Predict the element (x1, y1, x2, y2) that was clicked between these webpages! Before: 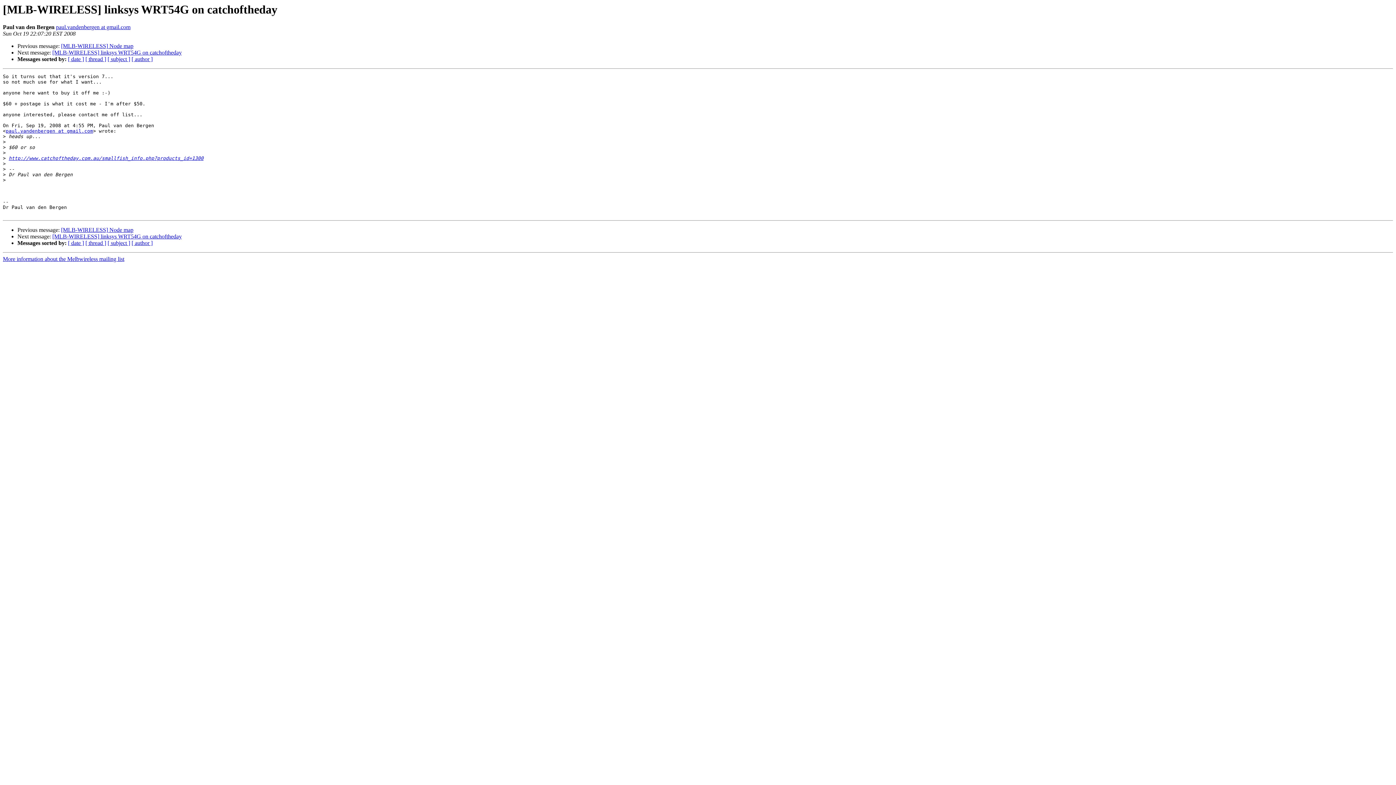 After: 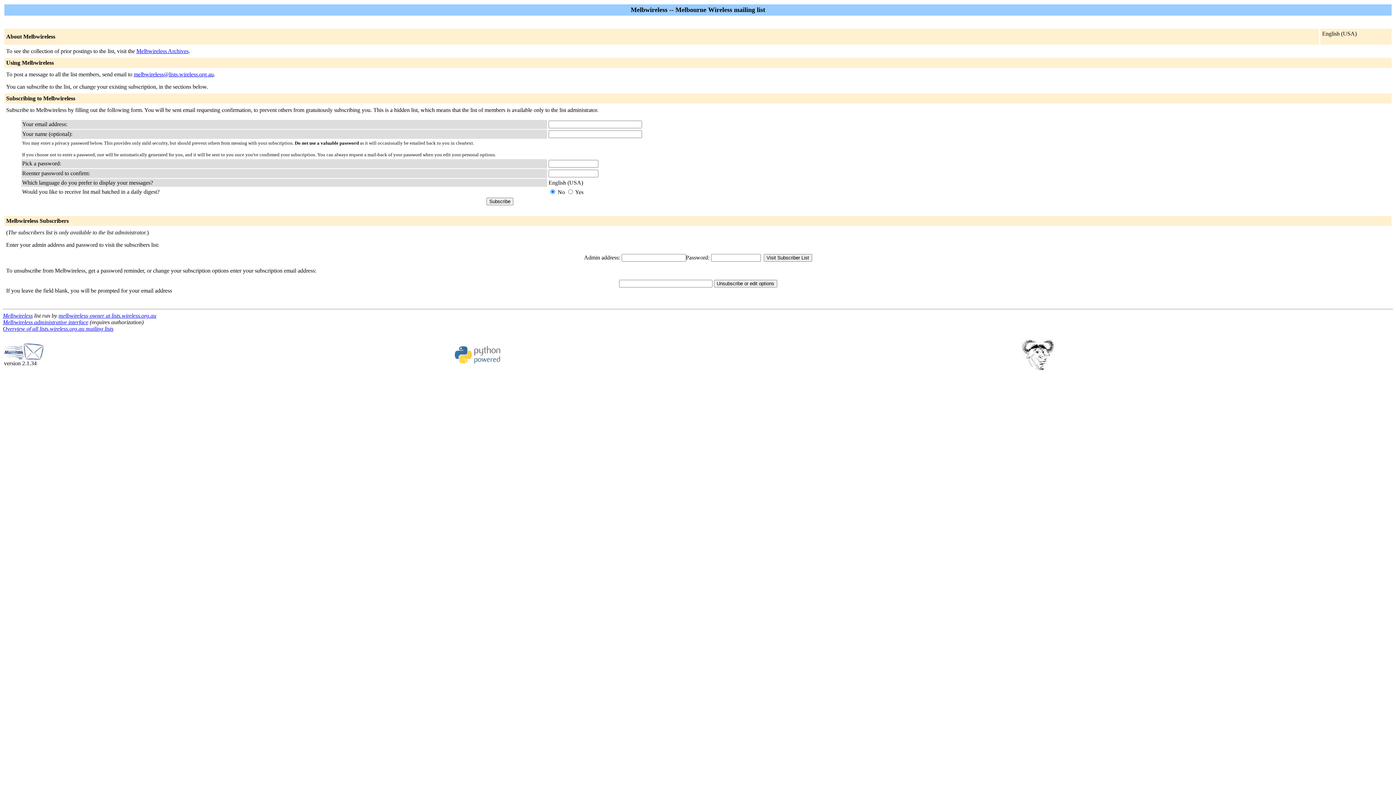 Action: bbox: (5, 128, 93, 133) label: paul.vandenbergen at gmail.com